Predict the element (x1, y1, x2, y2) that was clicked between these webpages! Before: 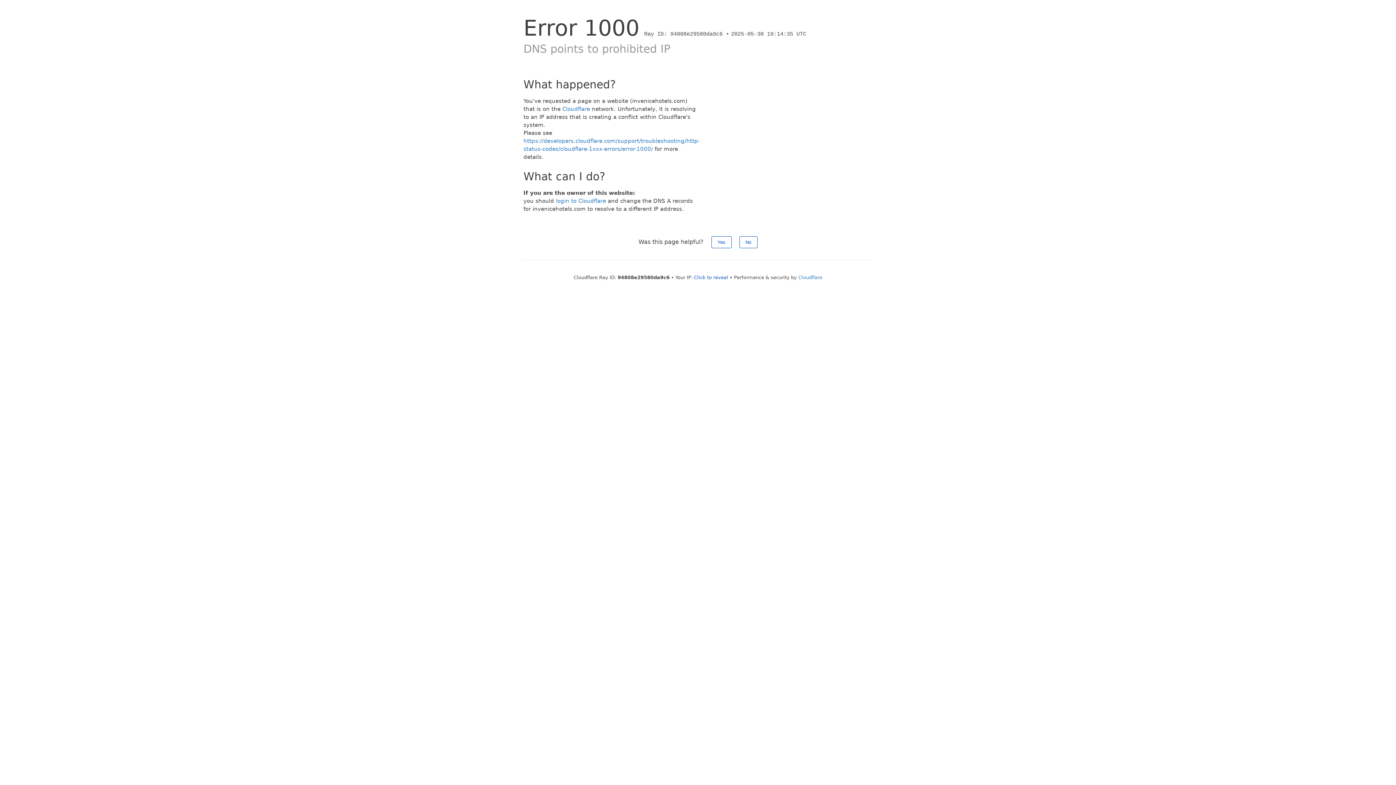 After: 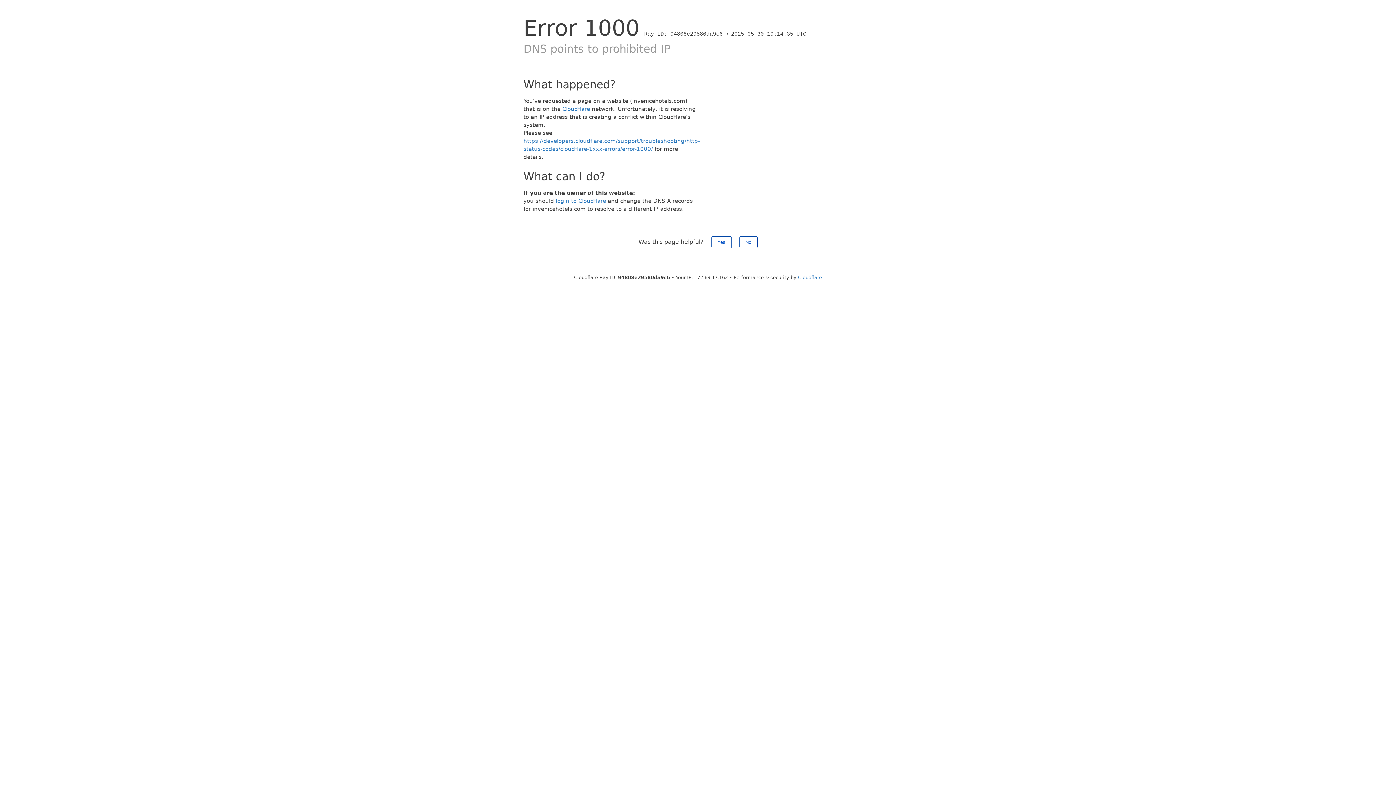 Action: bbox: (694, 274, 728, 280) label: Click to reveal